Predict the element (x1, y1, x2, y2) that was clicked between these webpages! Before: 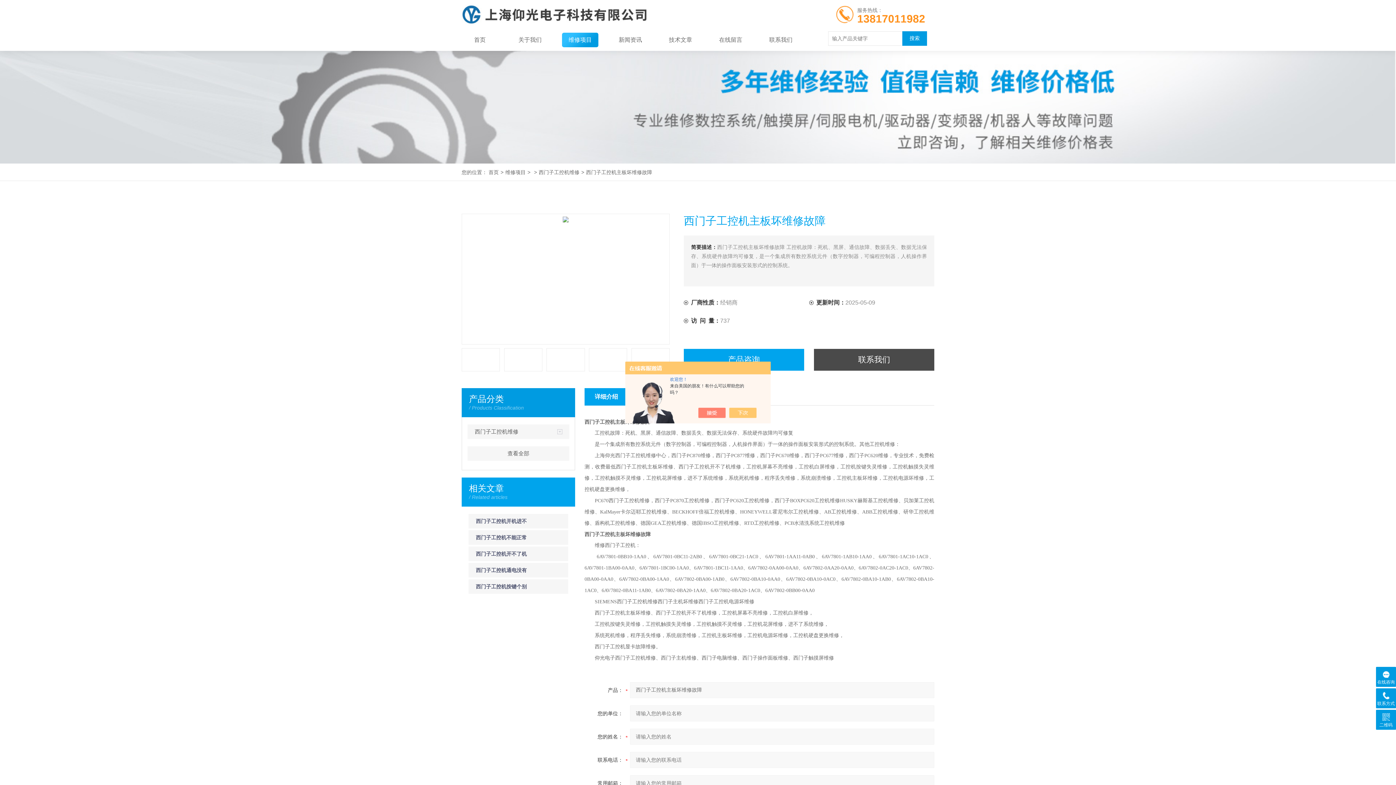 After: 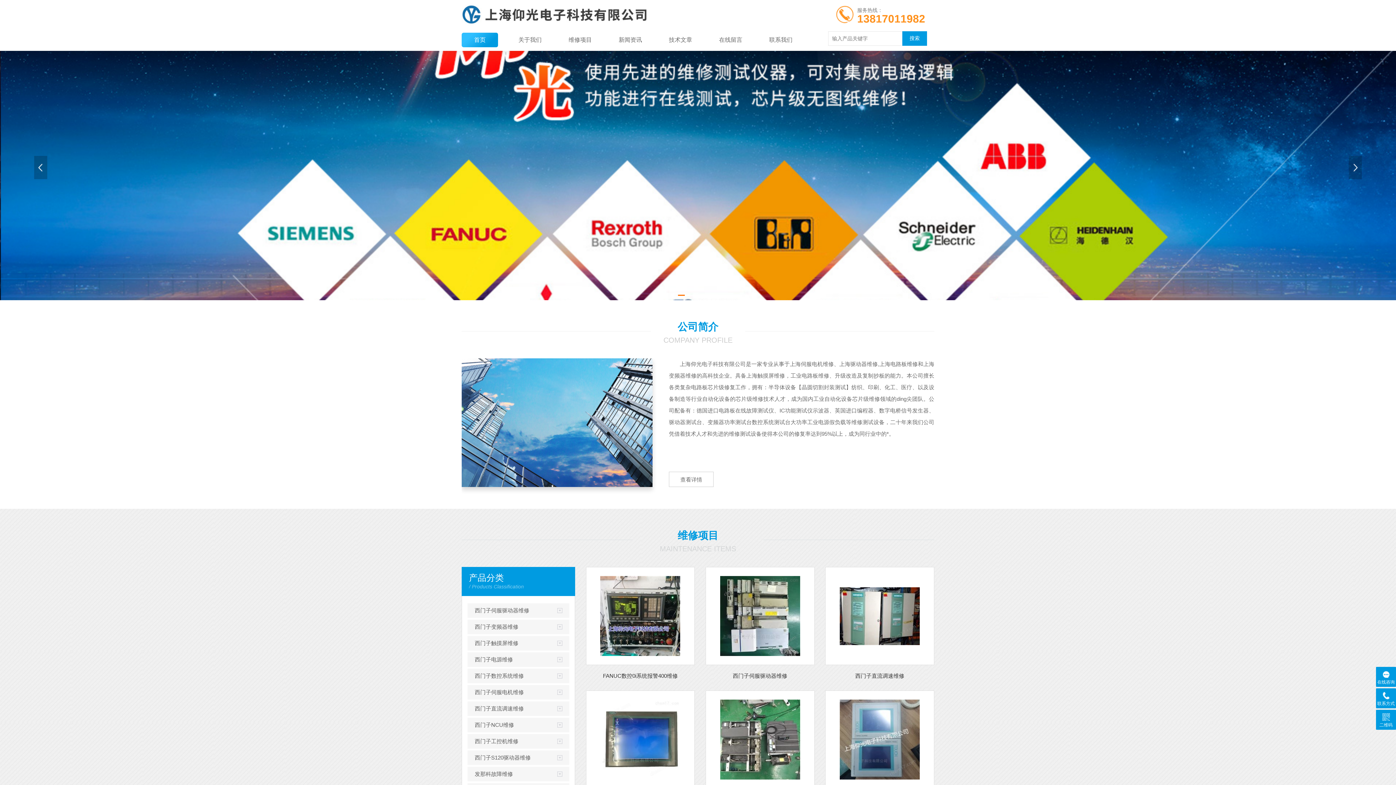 Action: bbox: (461, 0, 658, 29)